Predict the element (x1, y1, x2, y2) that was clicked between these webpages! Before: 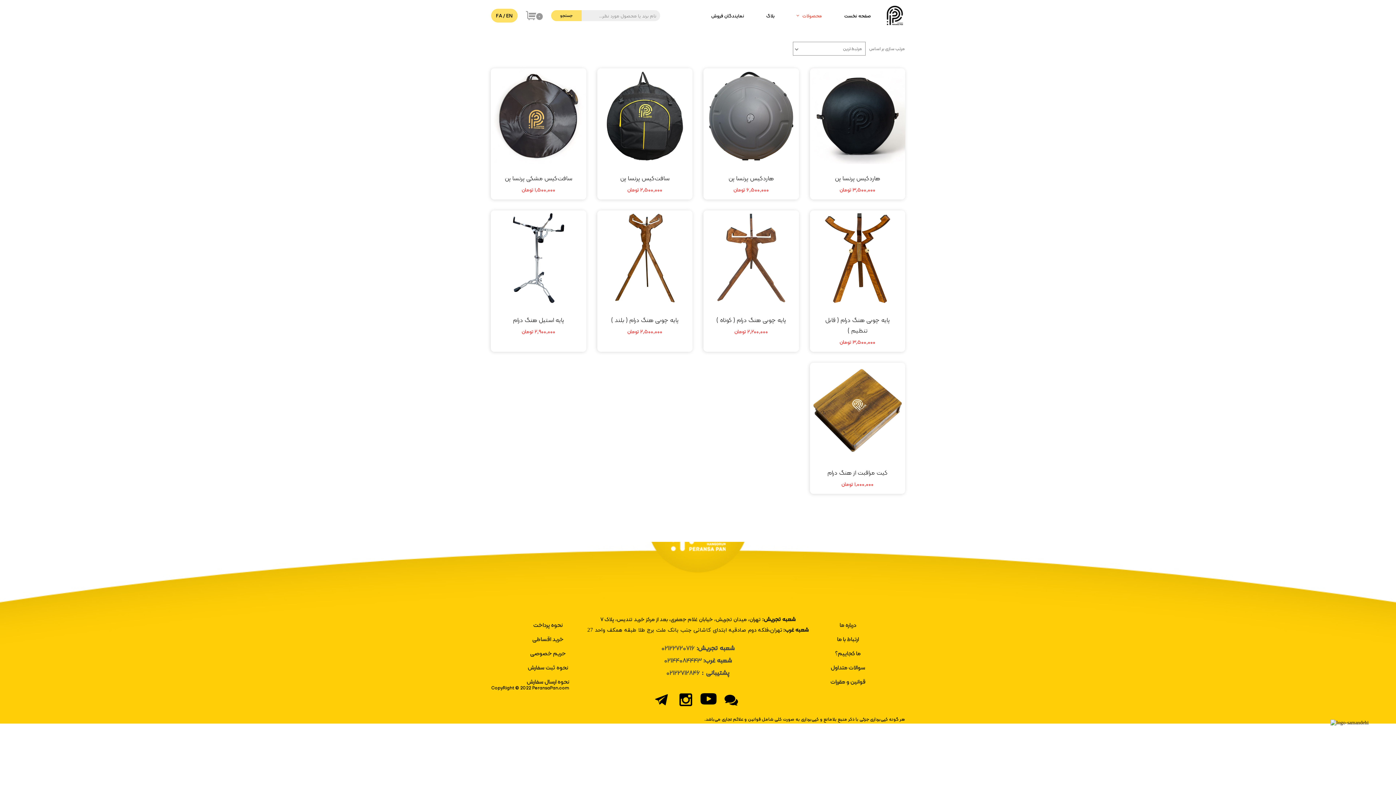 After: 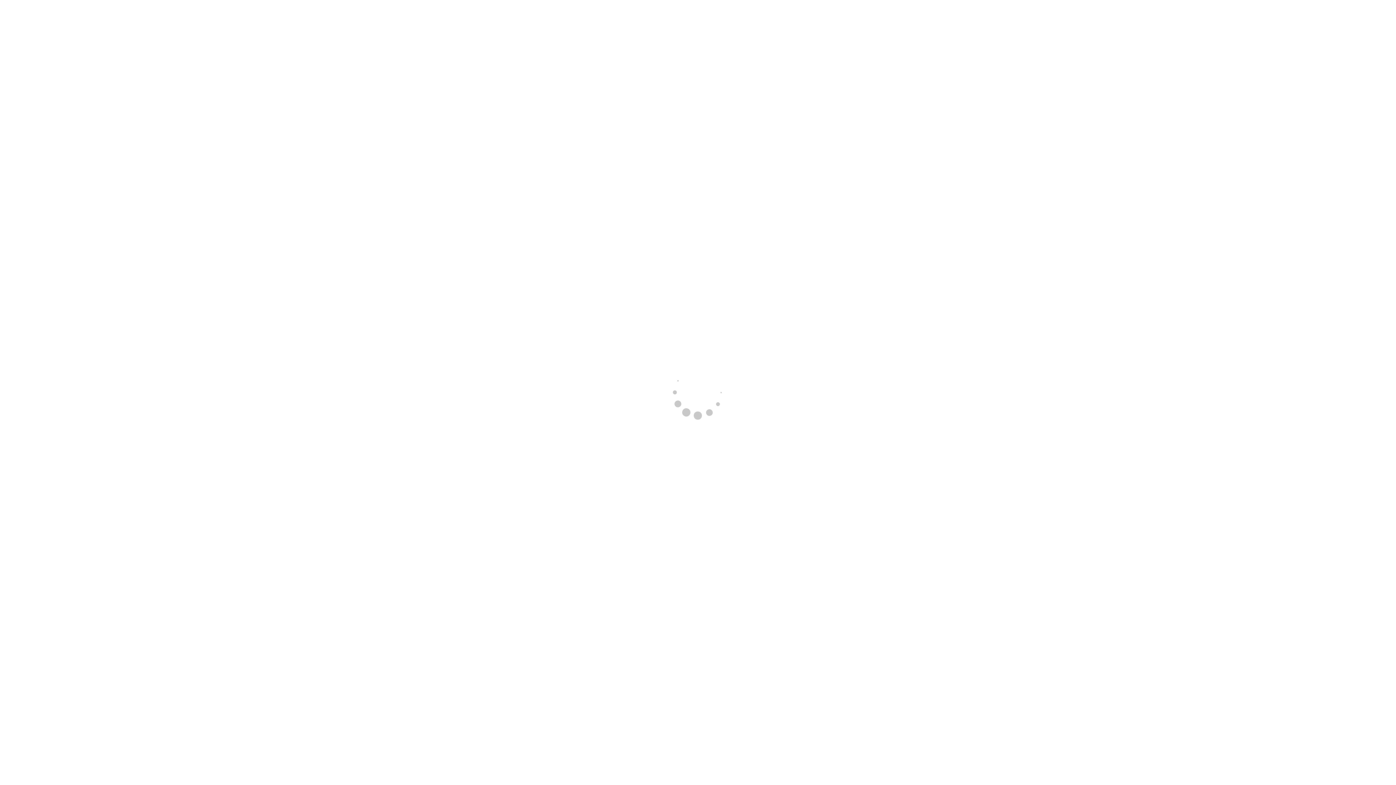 Action: label: محصولات bbox: (785, 10, 833, 21)